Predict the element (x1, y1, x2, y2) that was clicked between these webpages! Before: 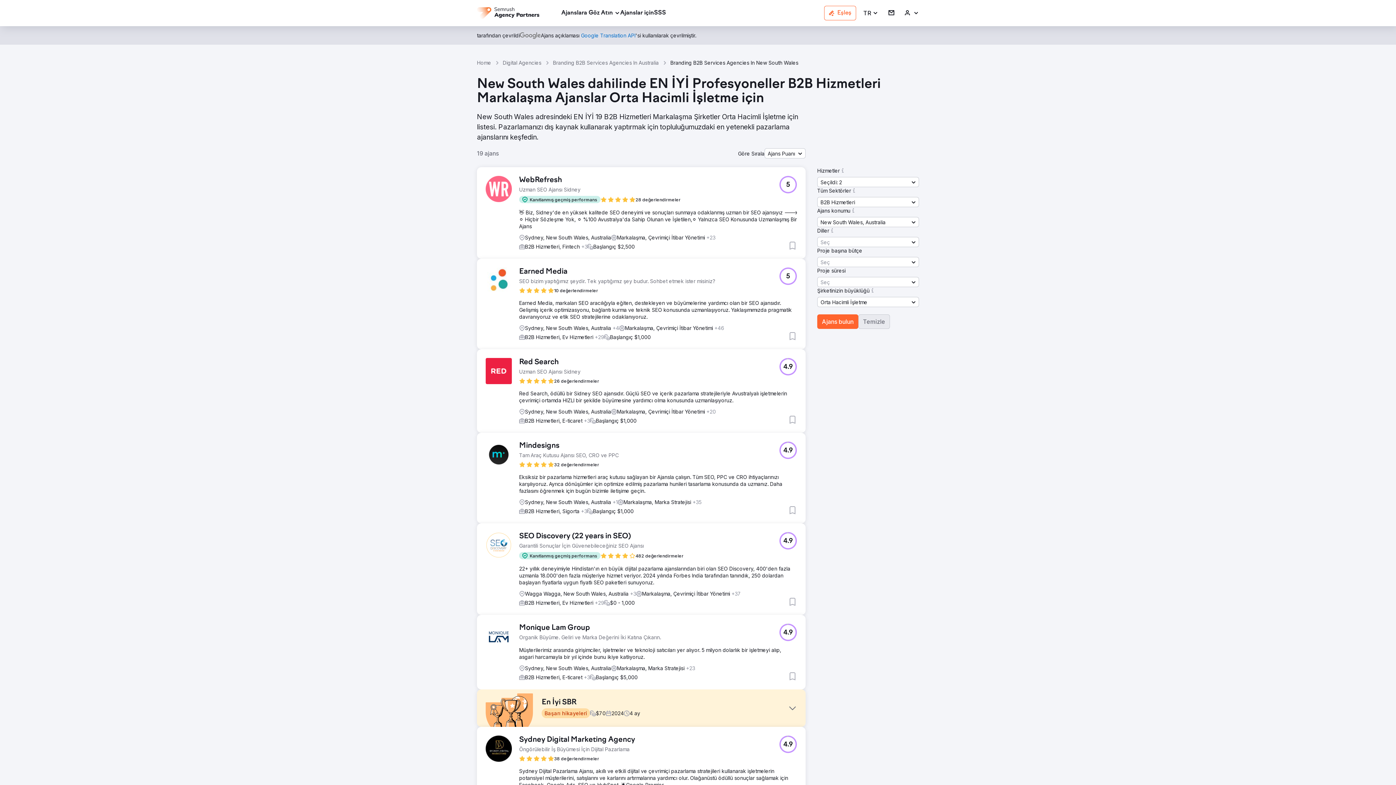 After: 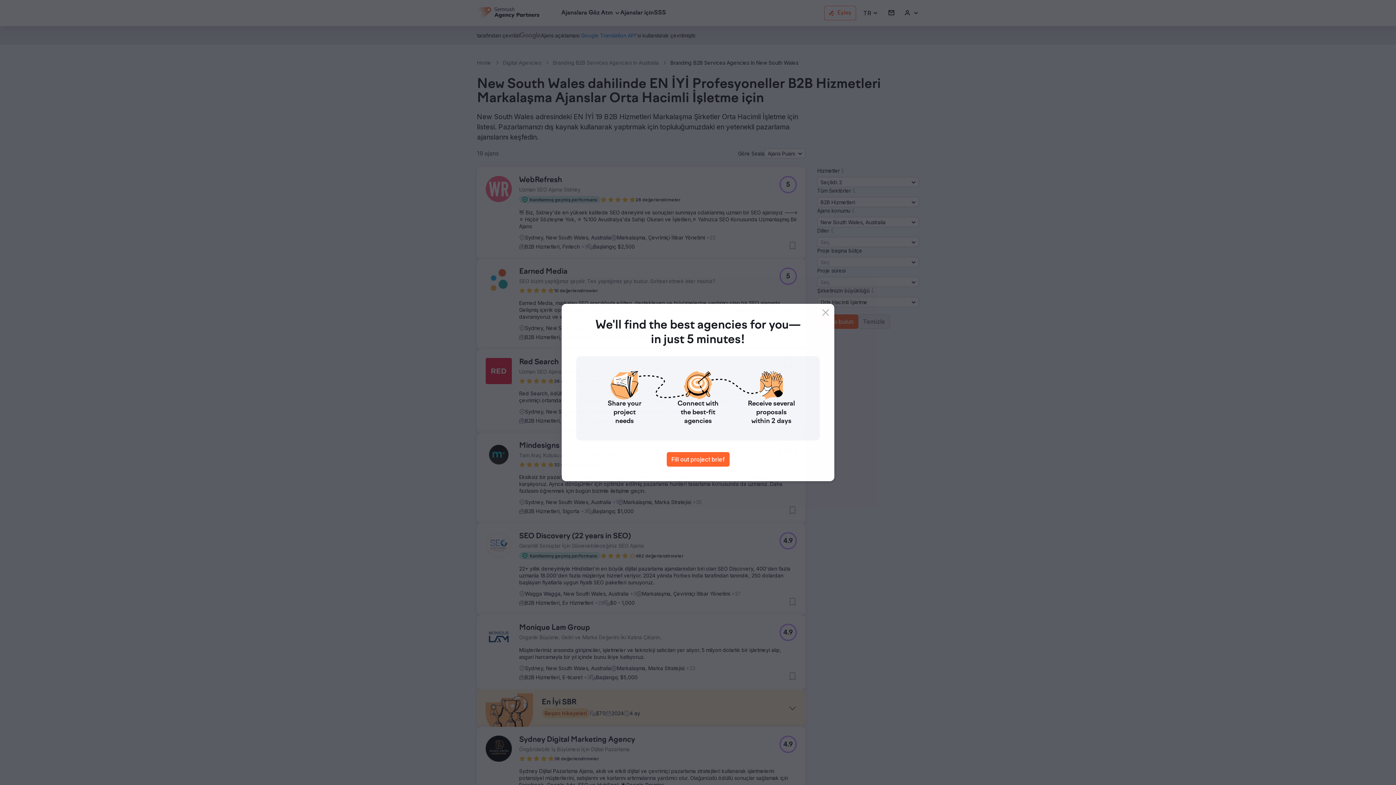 Action: label: Mindesigns bbox: (519, 441, 618, 450)